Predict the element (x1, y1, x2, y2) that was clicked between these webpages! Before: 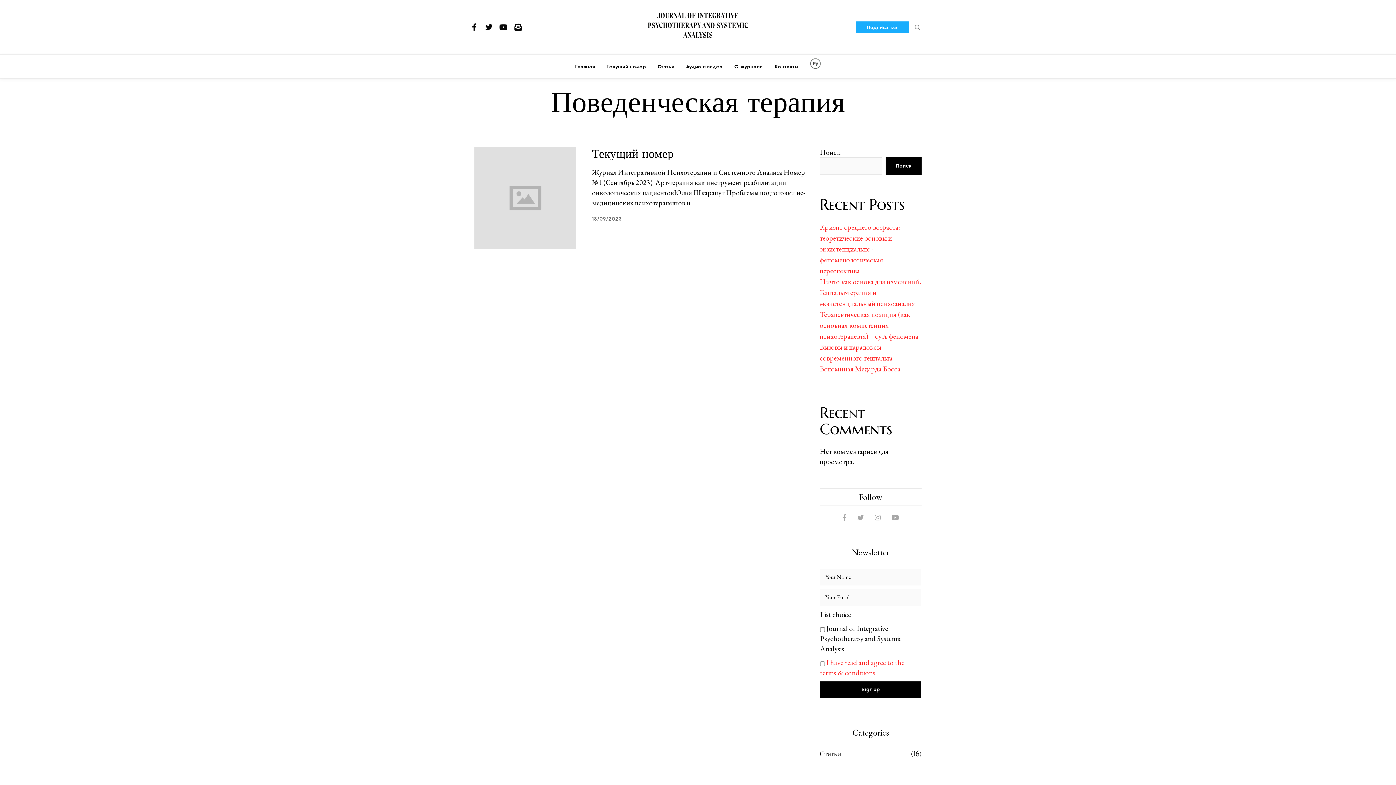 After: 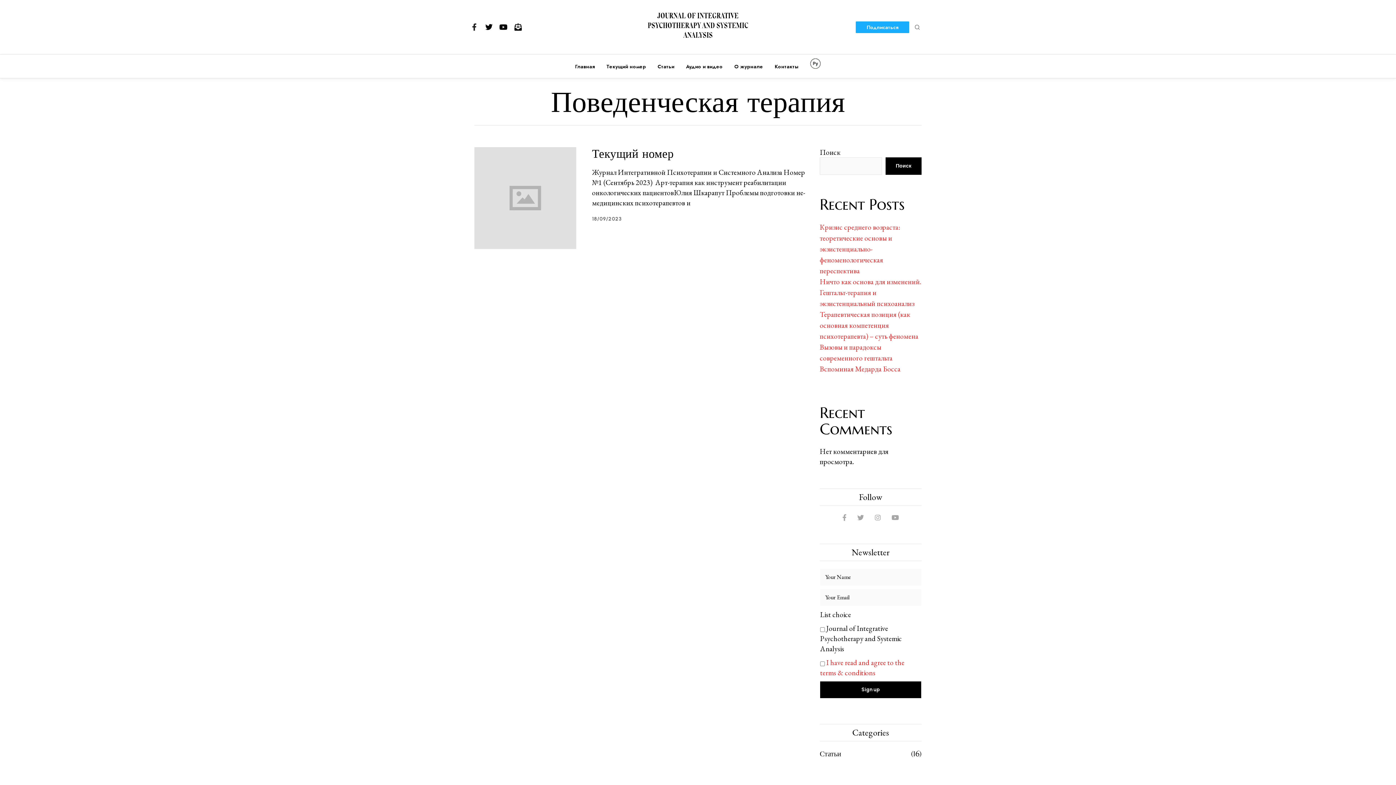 Action: label: Facebook-f bbox: (470, 23, 478, 30)